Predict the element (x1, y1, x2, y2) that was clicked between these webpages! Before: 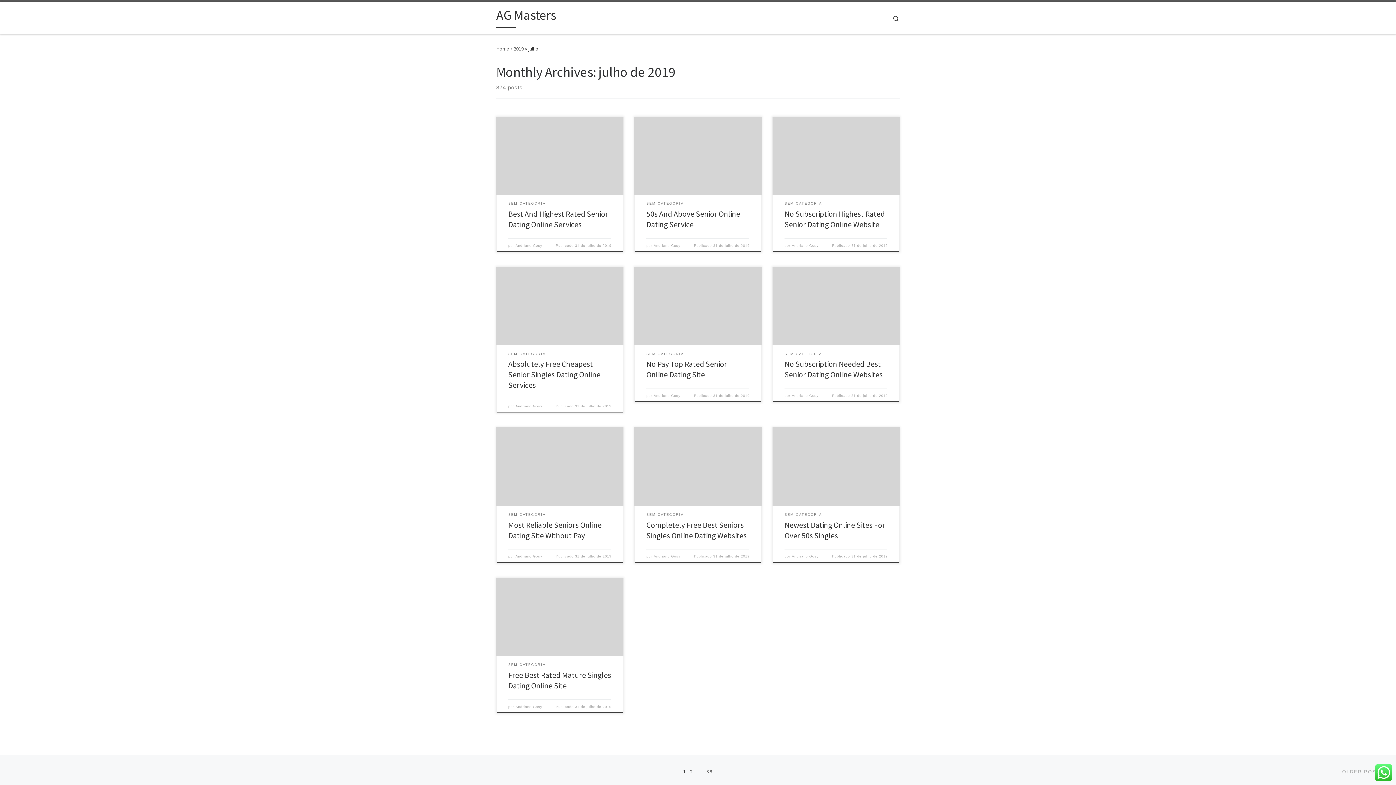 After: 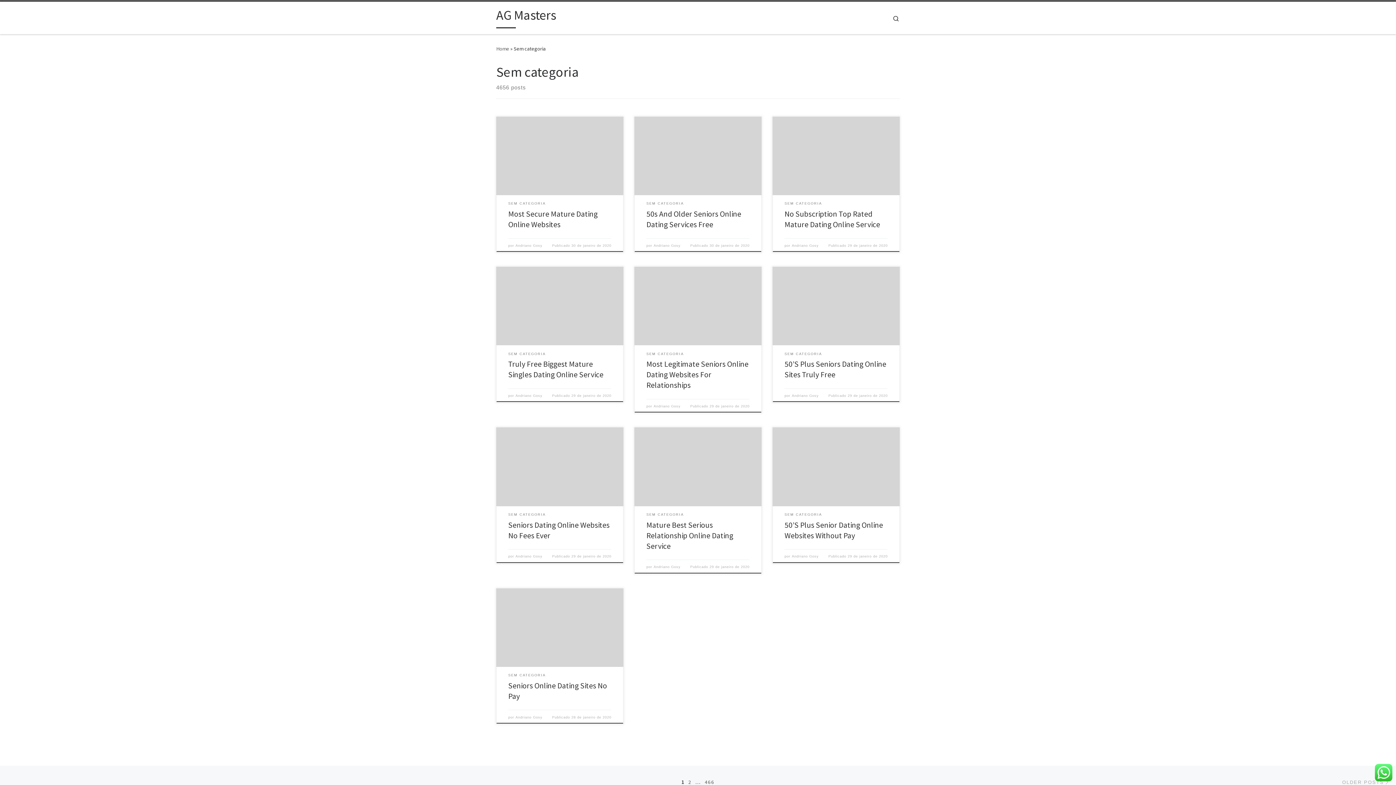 Action: label: SEM CATEGORIA bbox: (784, 512, 822, 517)